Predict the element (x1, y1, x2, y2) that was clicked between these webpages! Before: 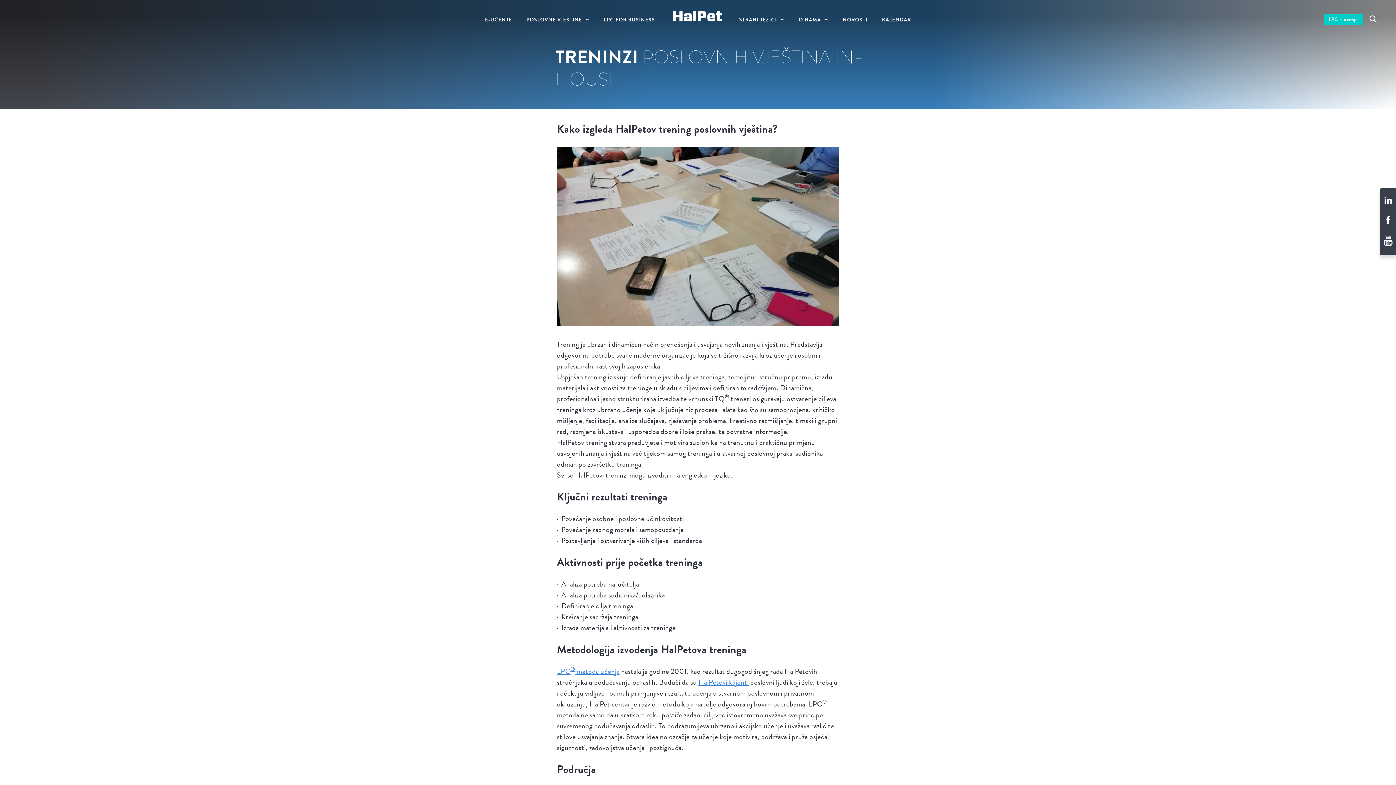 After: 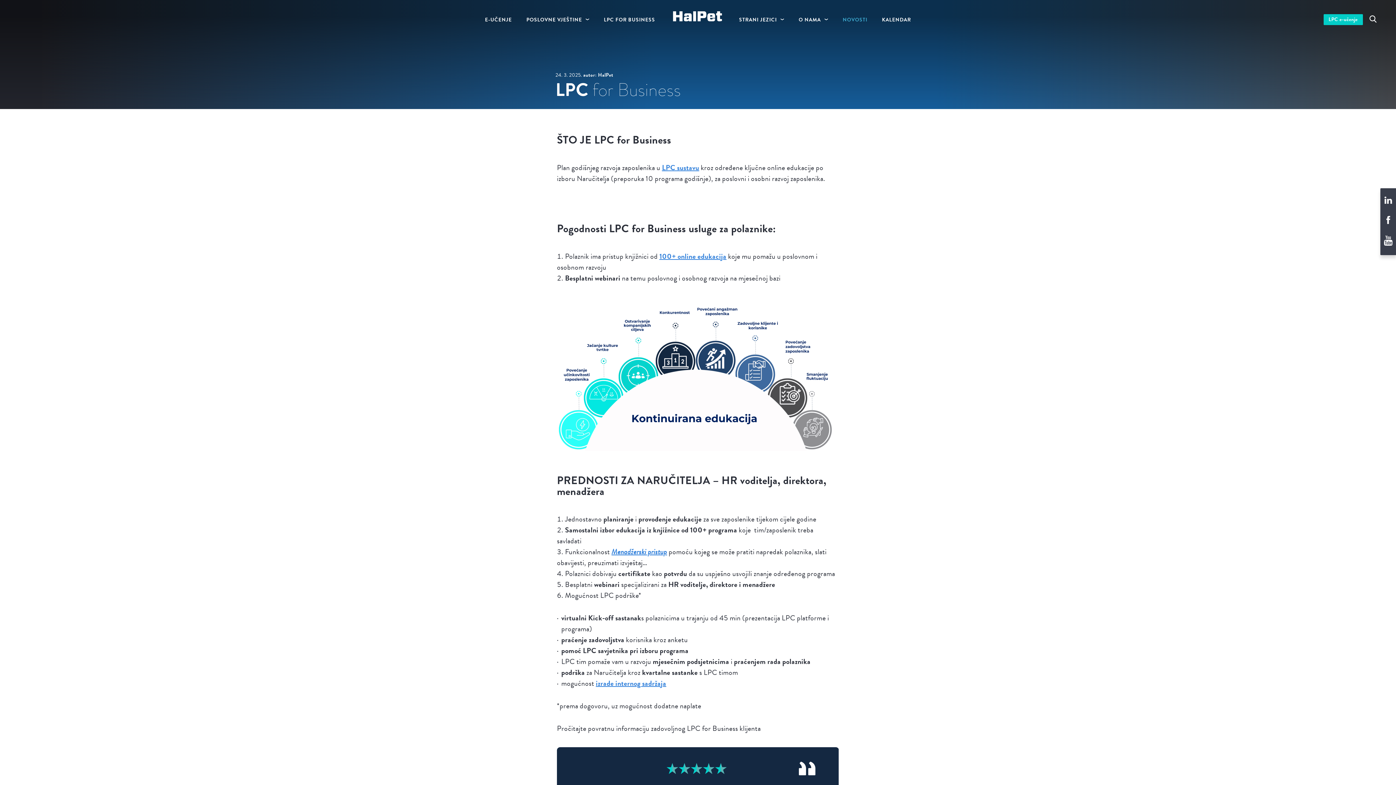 Action: bbox: (604, 15, 655, 24) label: LPC FOR BUSINESS